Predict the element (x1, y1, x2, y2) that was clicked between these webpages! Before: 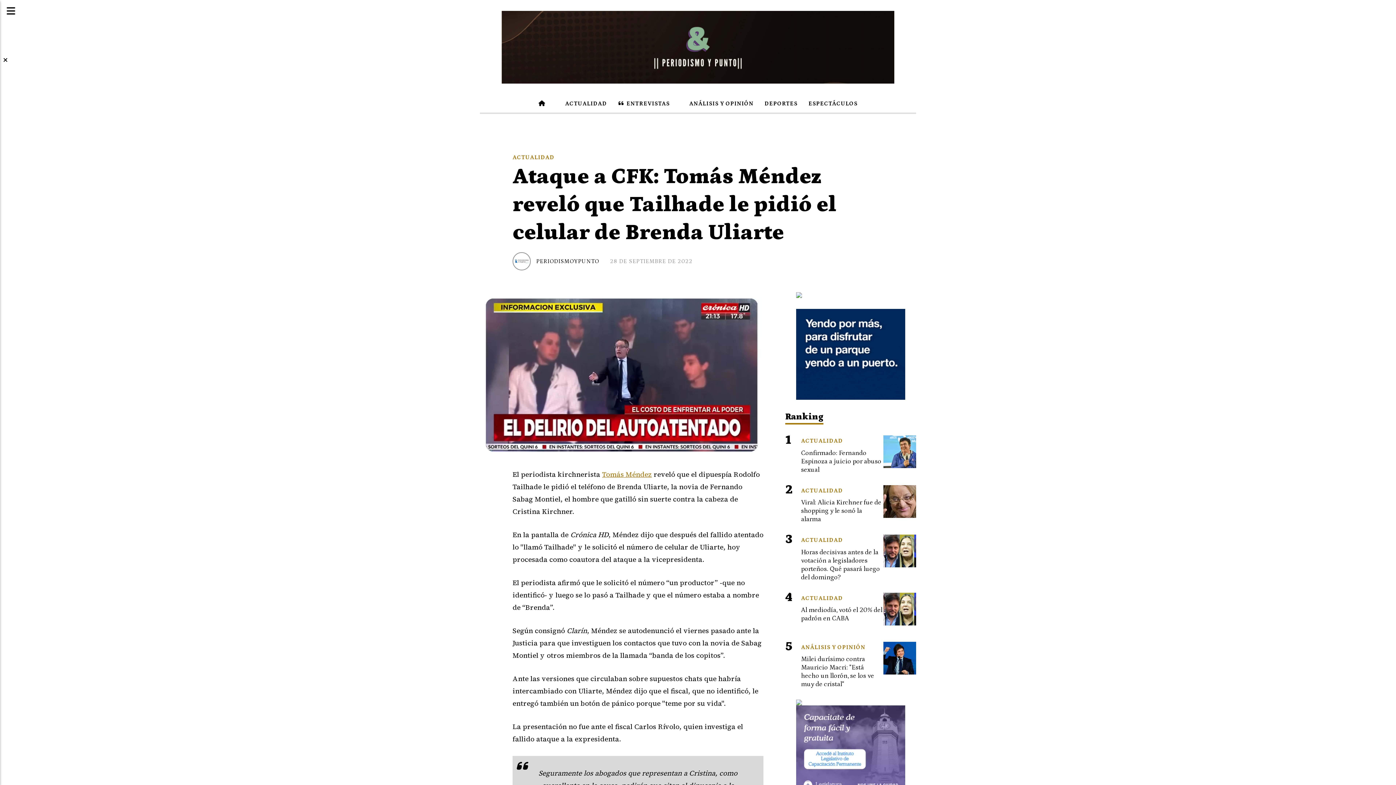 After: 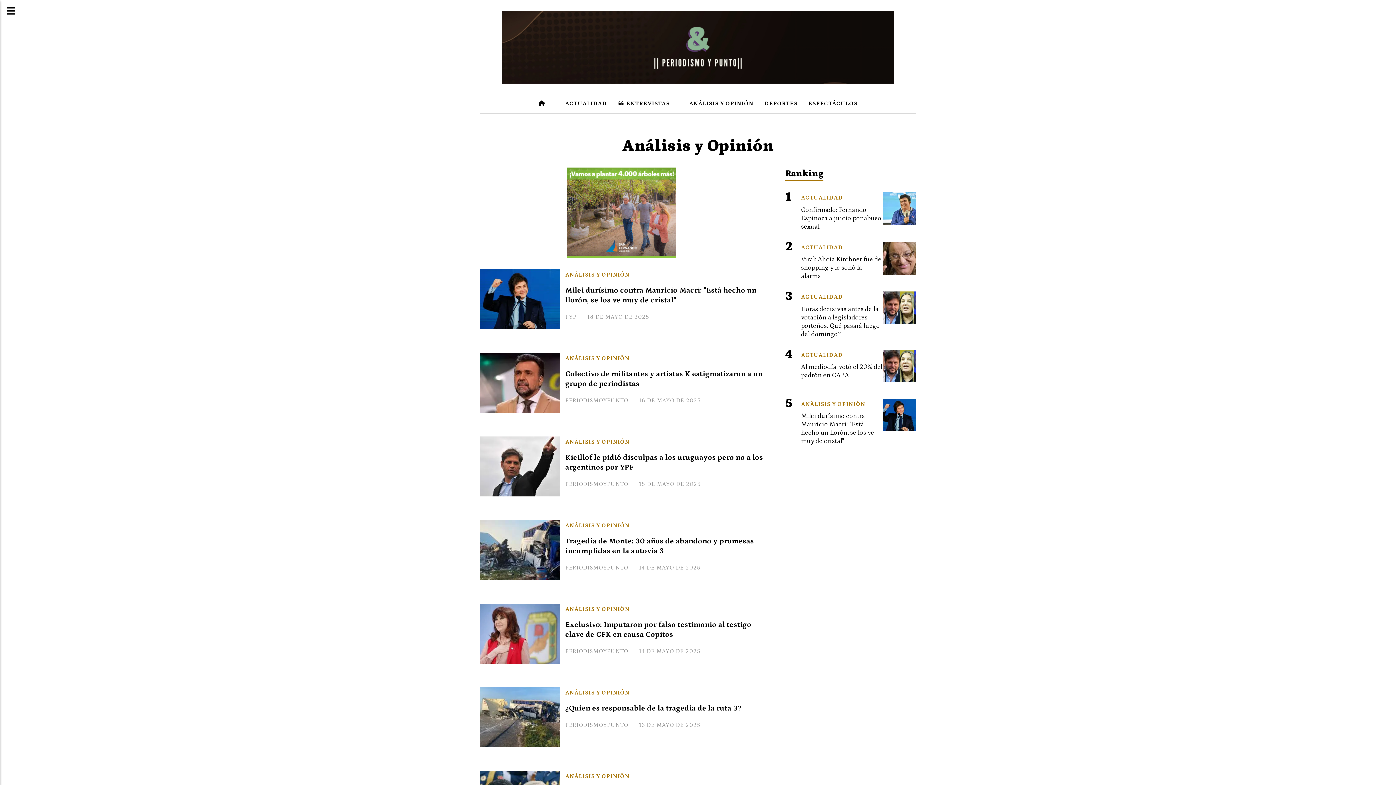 Action: bbox: (675, 94, 759, 112) label:  ANÁLISIS Y OPINIÓN